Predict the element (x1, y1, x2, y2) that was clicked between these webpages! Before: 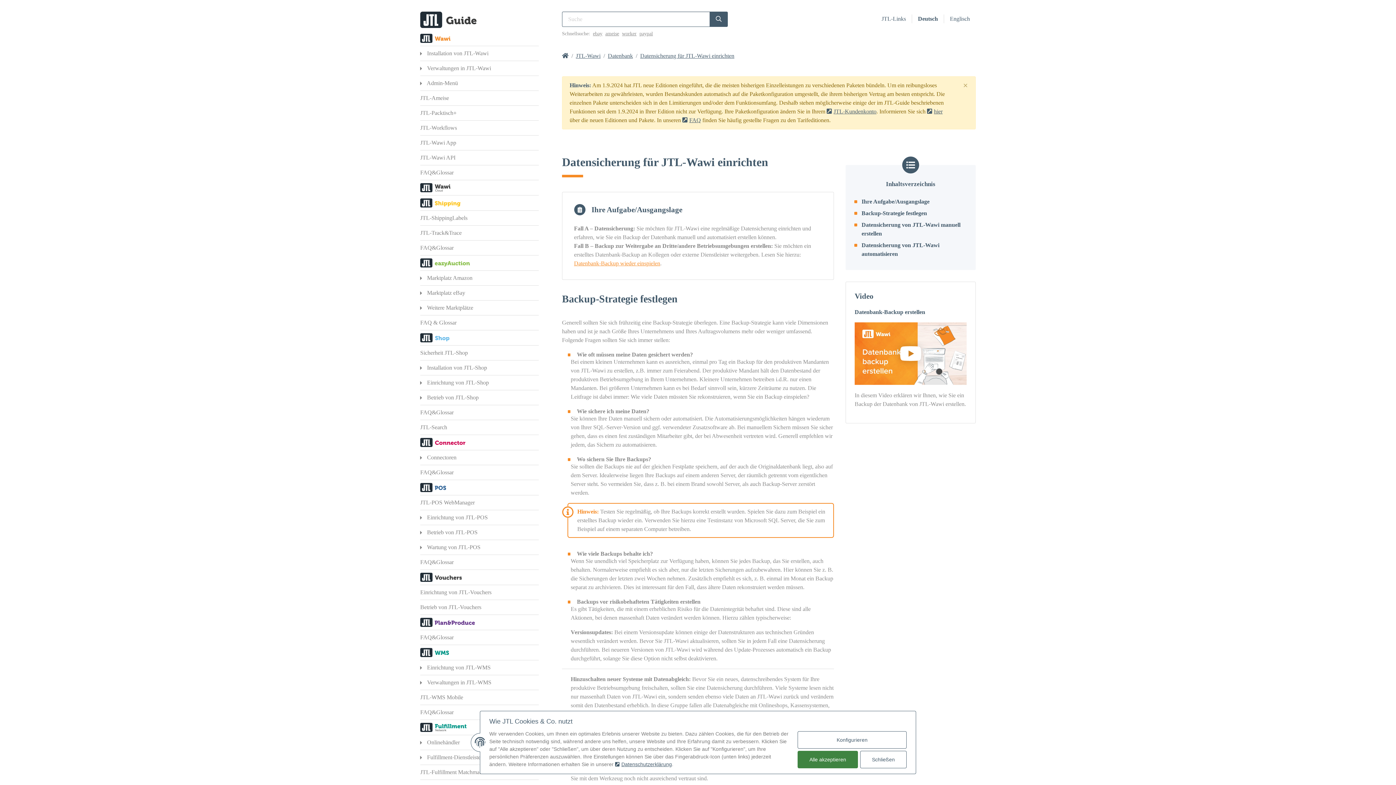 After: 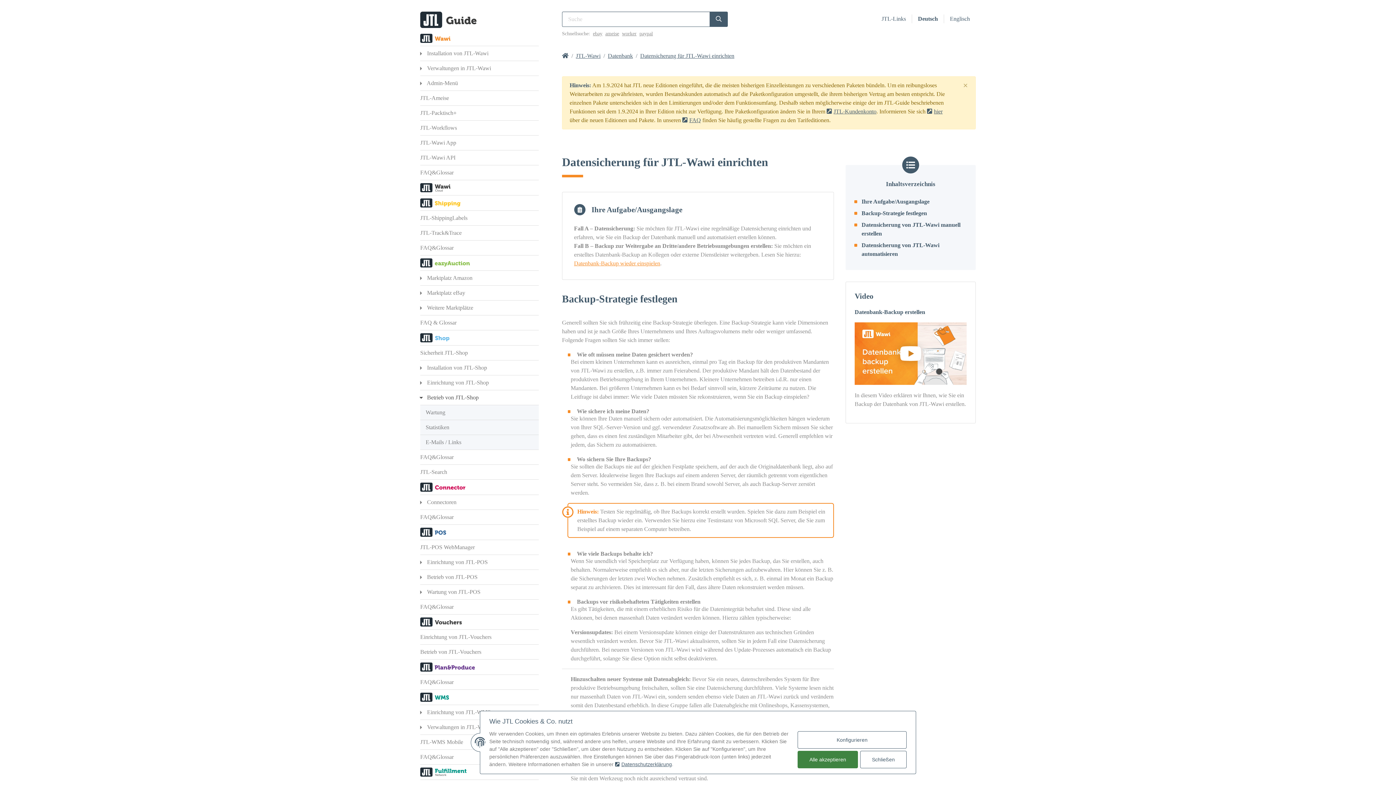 Action: label:  Betrieb von JTL-Shop bbox: (420, 390, 538, 405)